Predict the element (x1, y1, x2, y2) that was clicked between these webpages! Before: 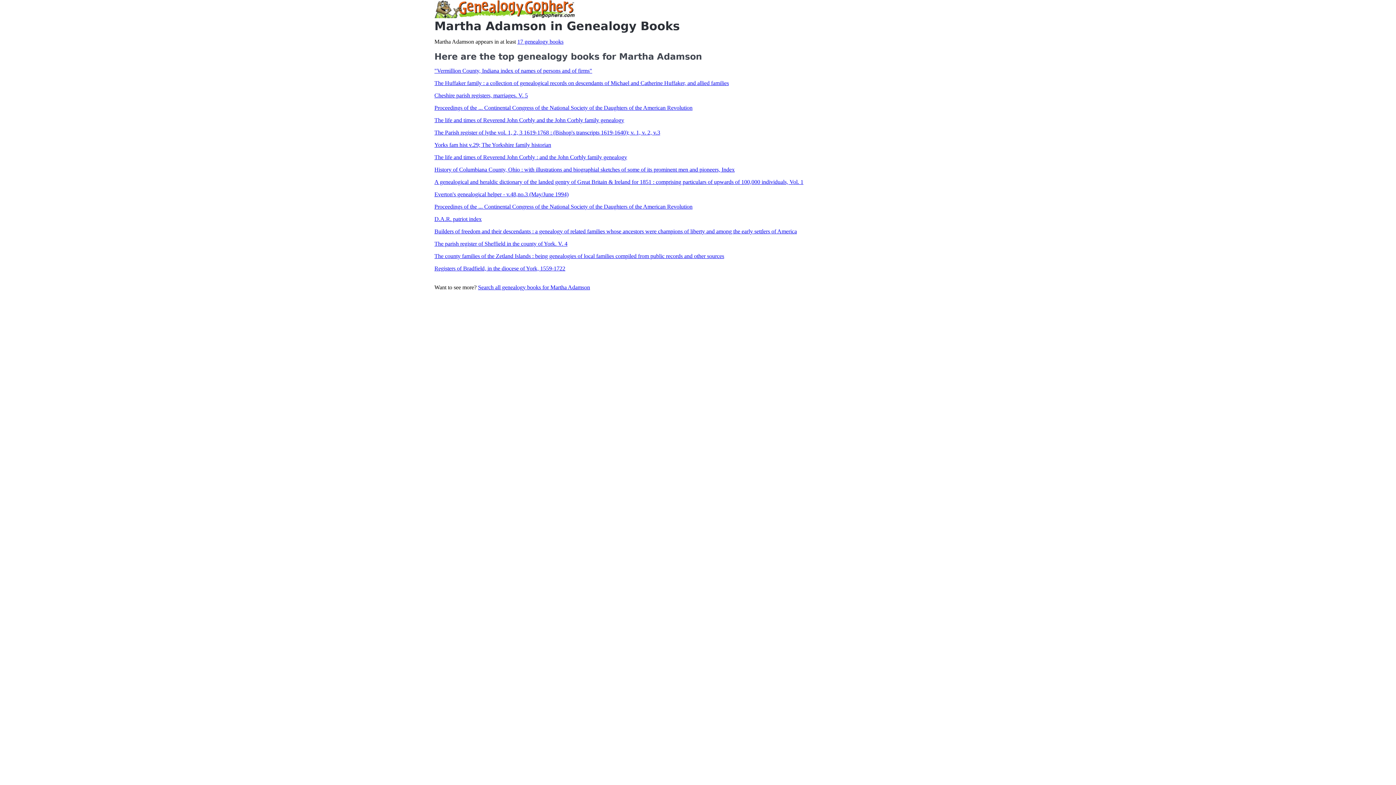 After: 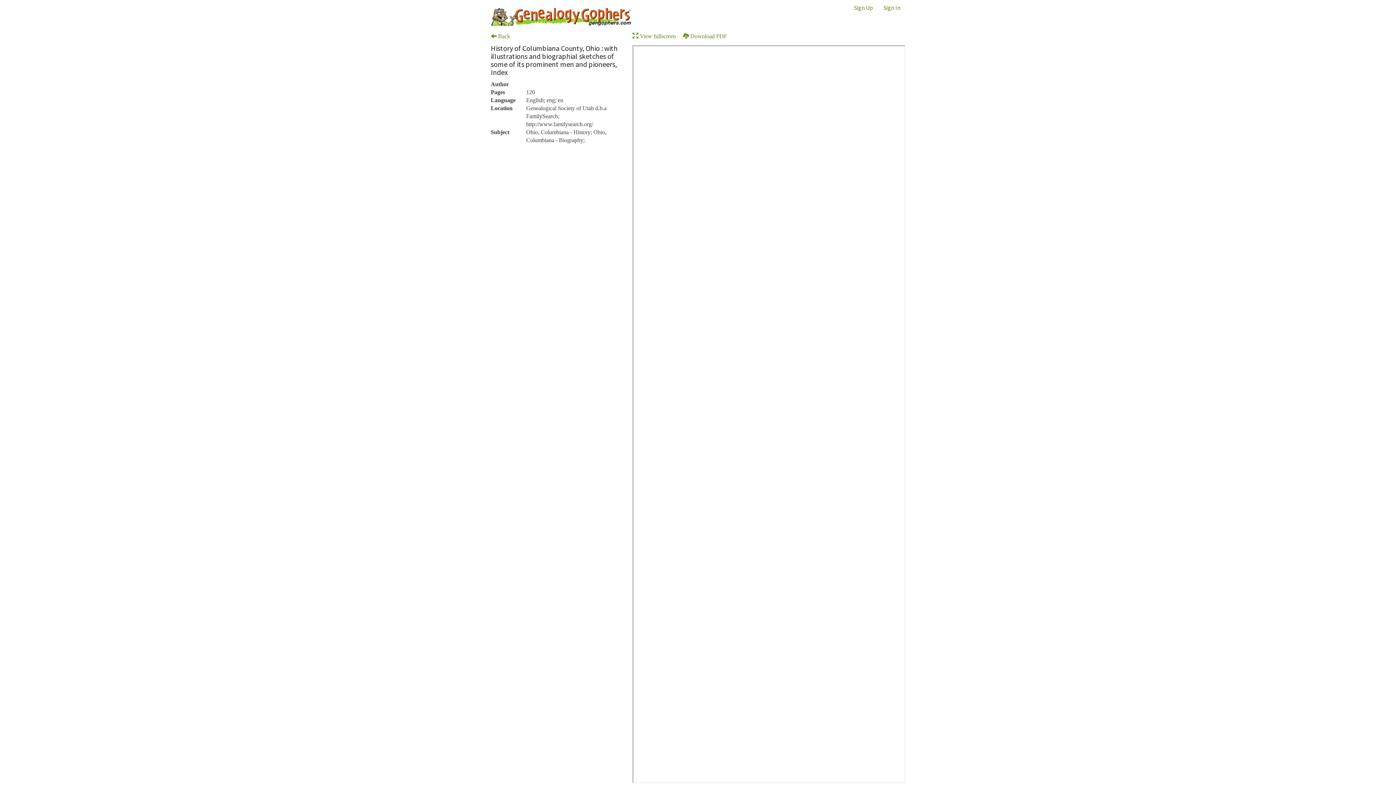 Action: label: History of Columbiana County, Ohio : with illustrations and biographial sketches of some of its prominent men and pioneers, Index bbox: (434, 166, 734, 172)